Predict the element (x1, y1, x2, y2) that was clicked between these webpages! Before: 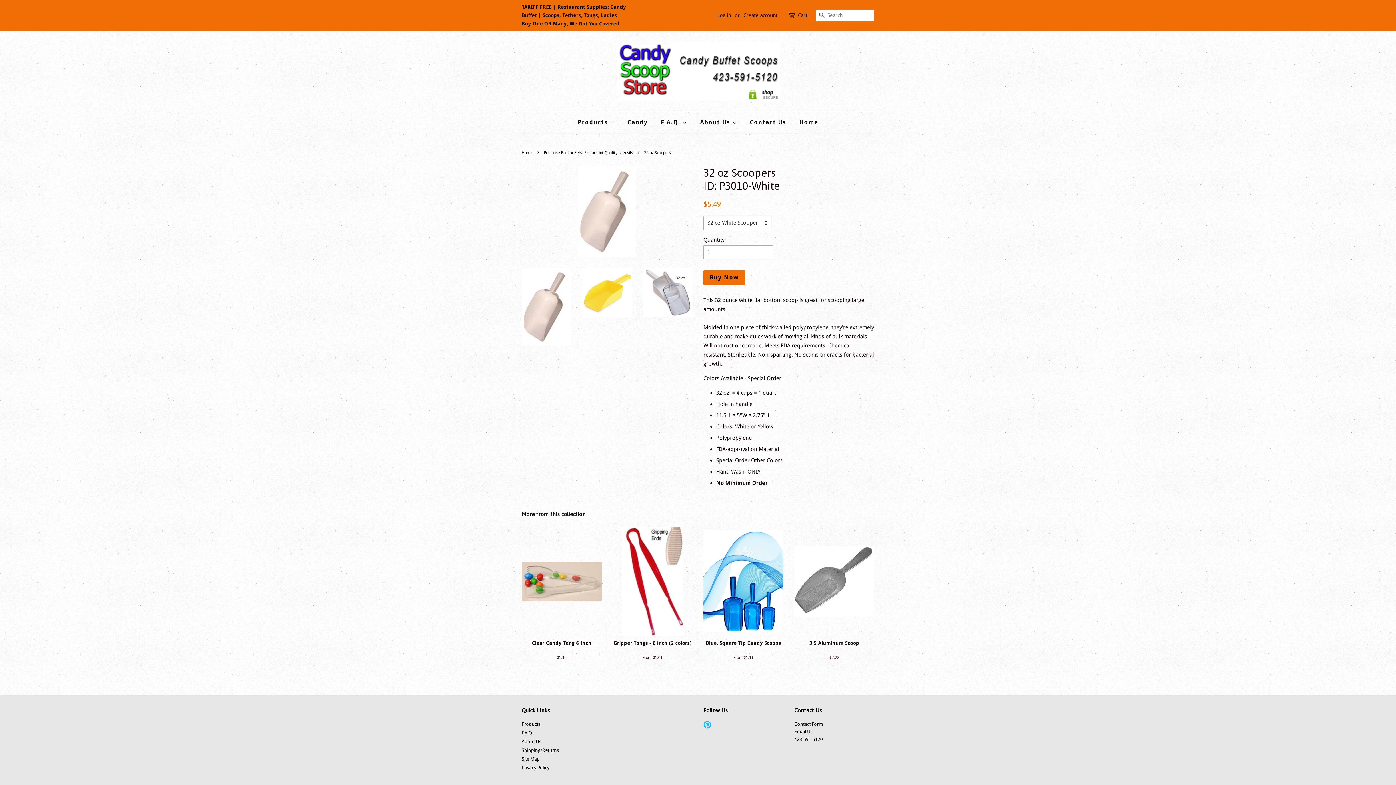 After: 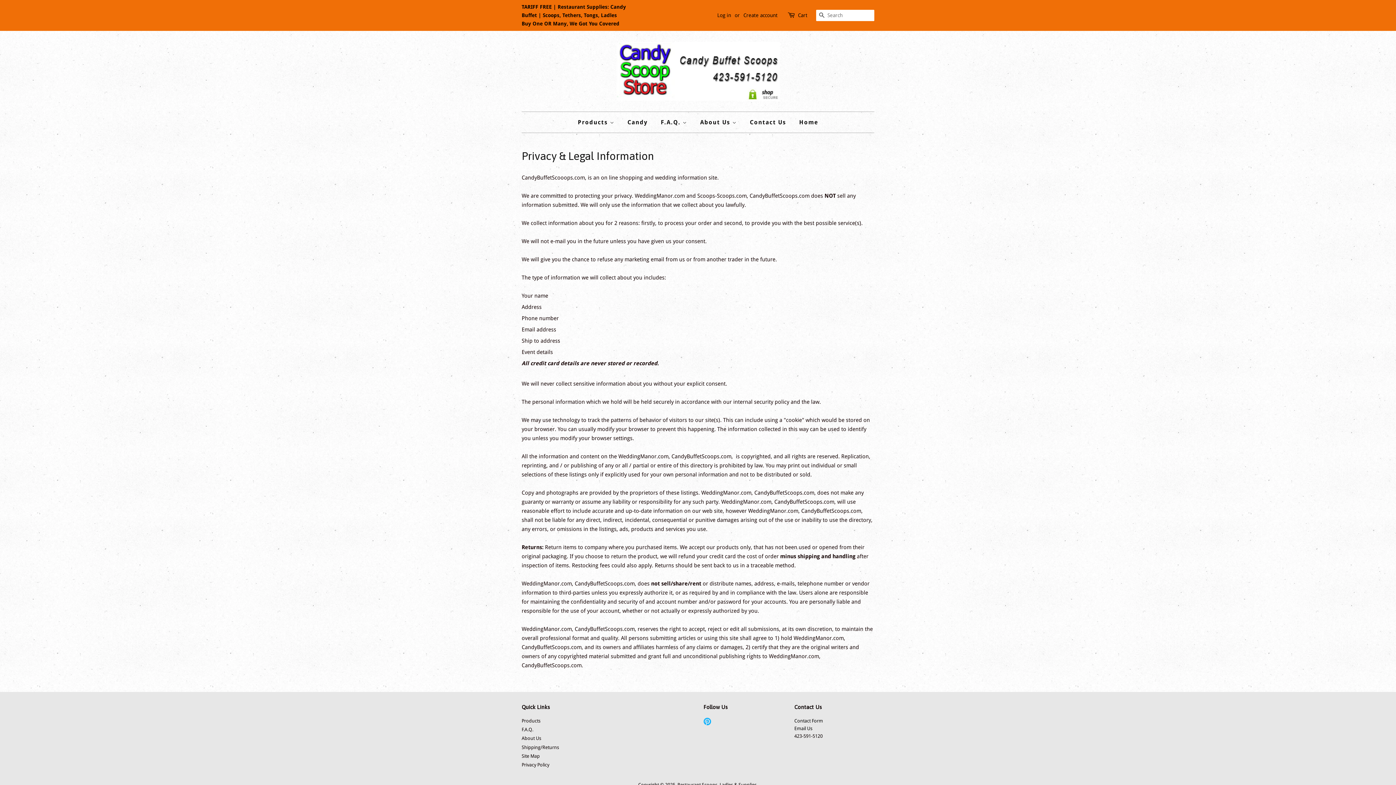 Action: label: Privacy Policy bbox: (521, 765, 549, 771)